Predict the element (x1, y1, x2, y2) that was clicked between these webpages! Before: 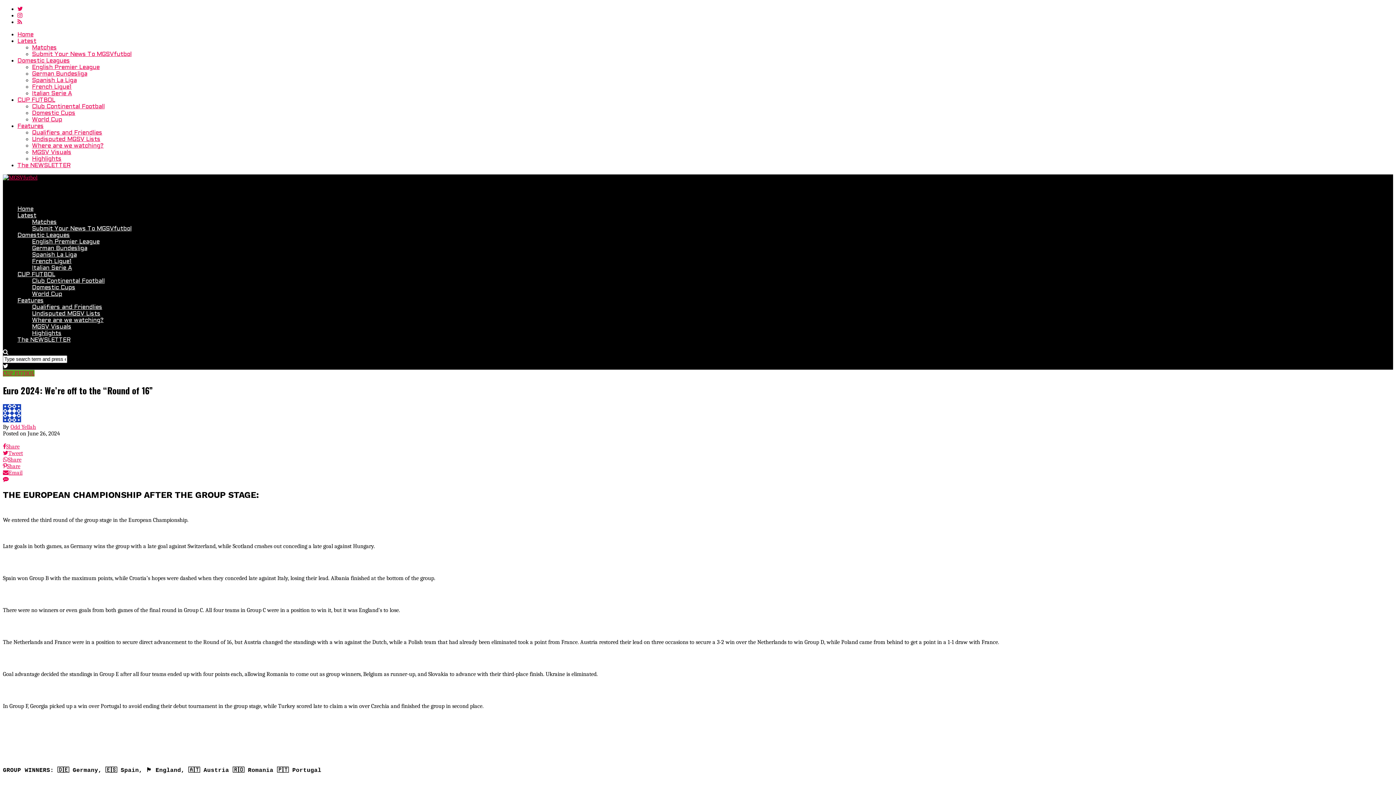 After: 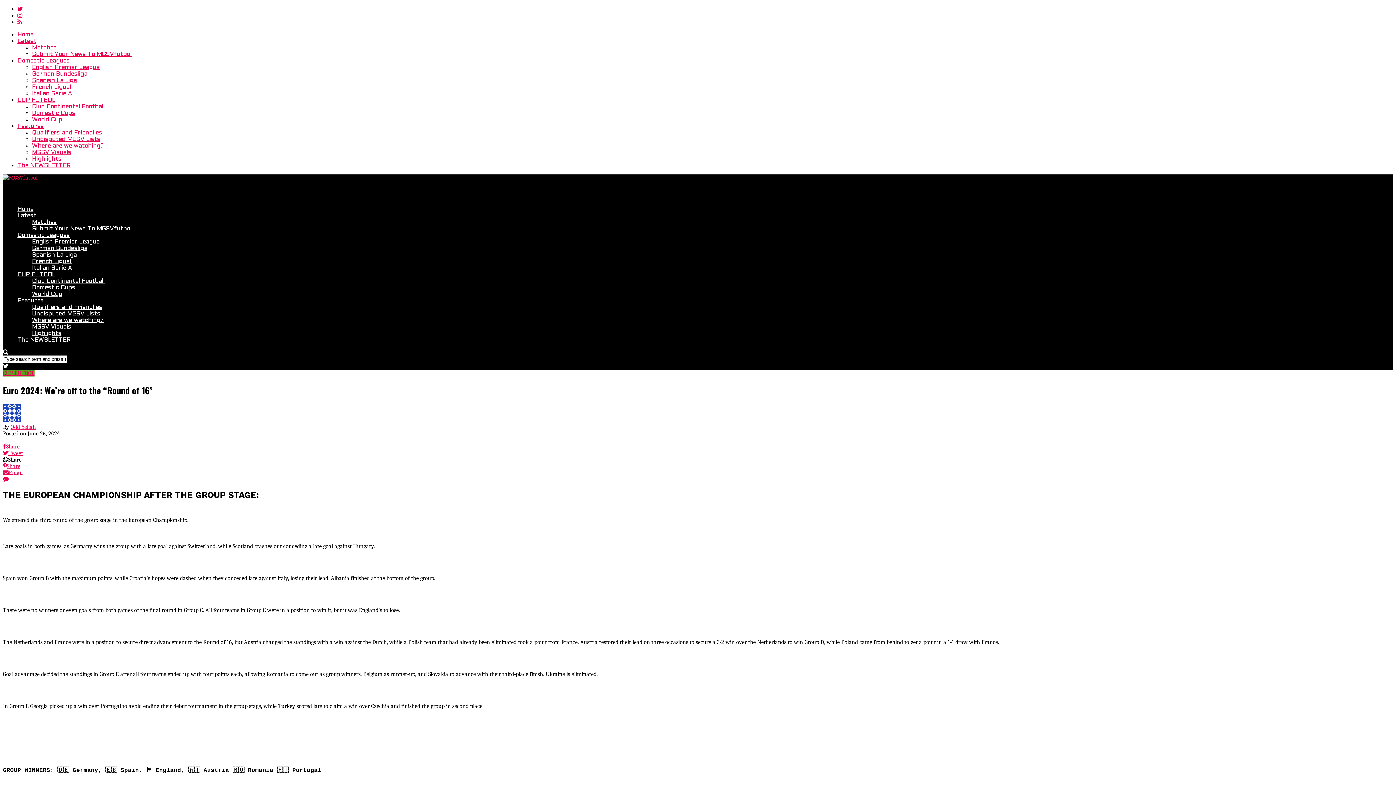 Action: label: Share bbox: (2, 456, 1393, 463)